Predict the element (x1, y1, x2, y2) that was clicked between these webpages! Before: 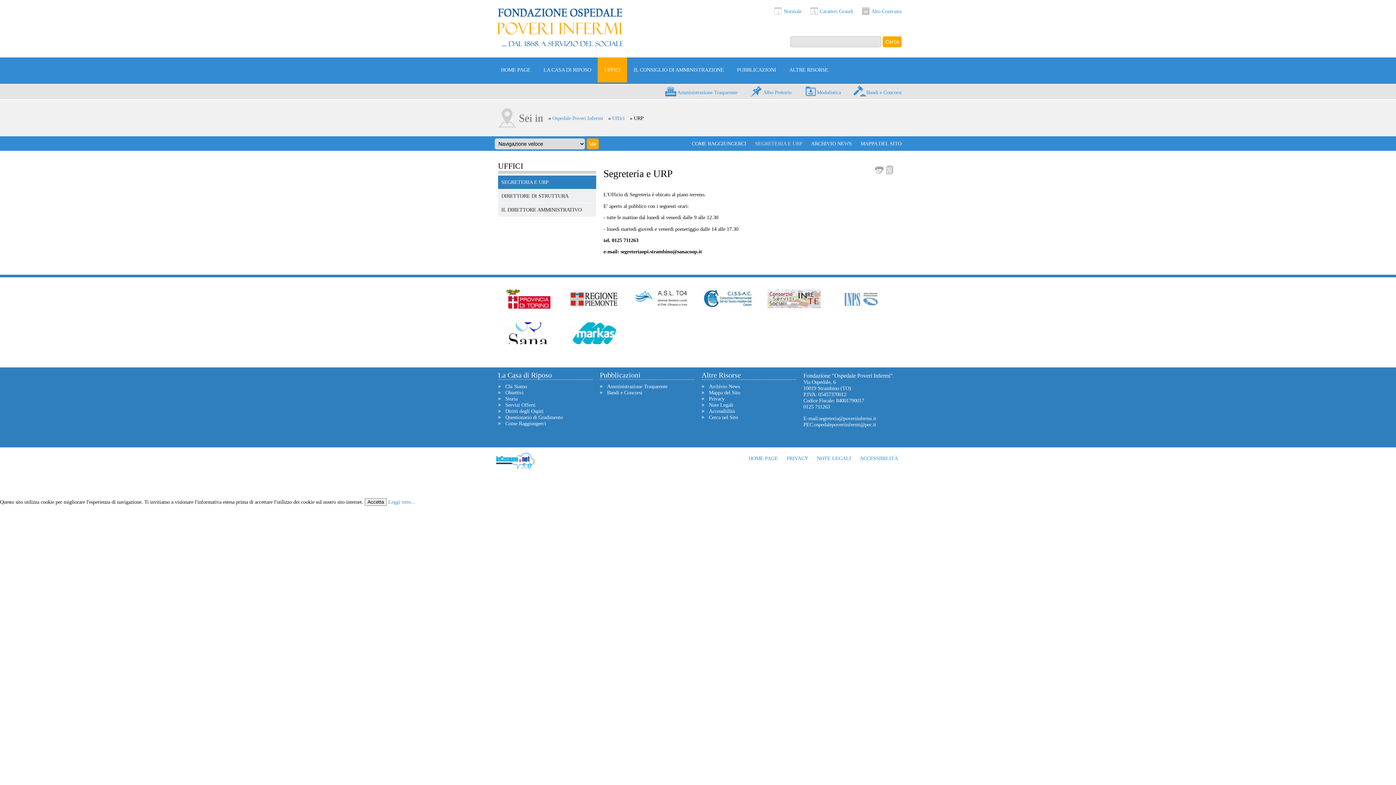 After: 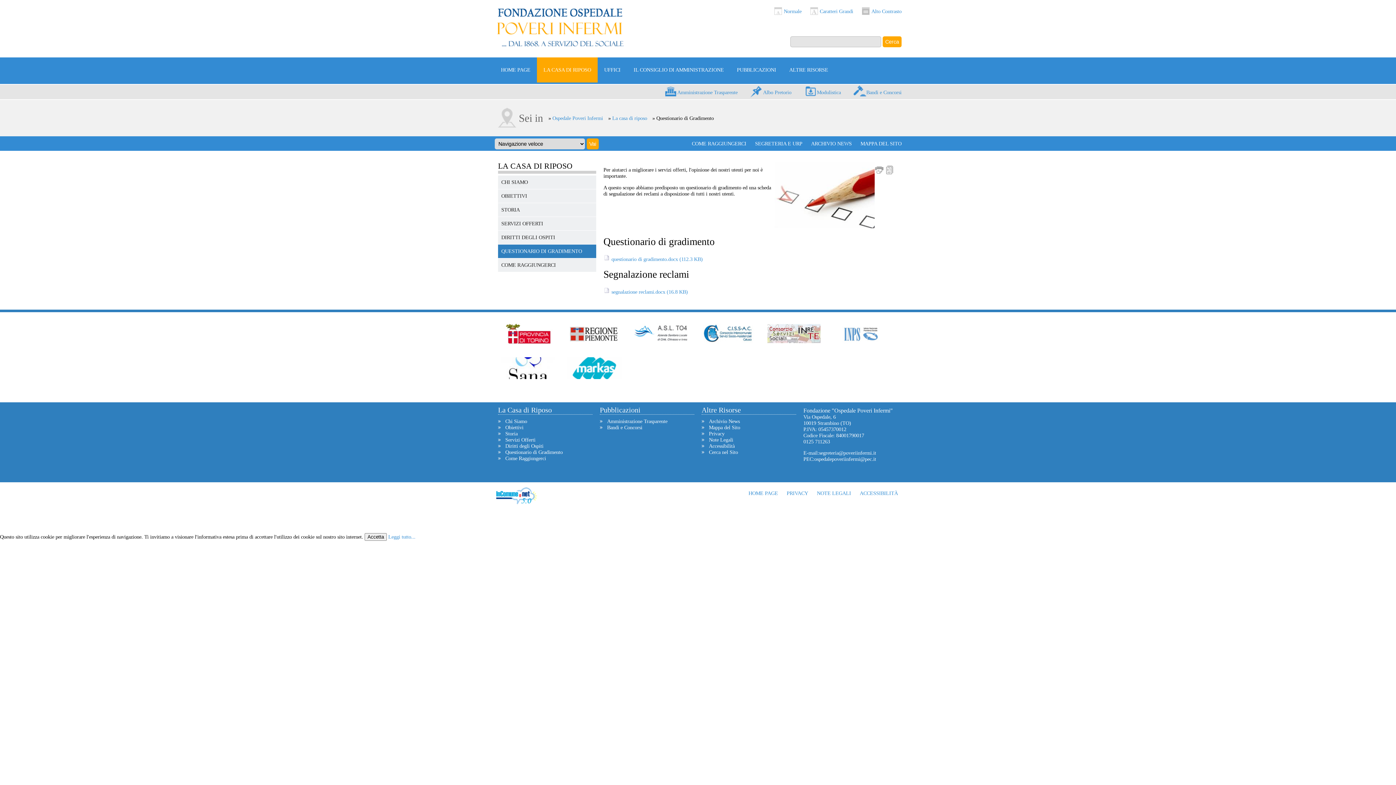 Action: label: Questionario di Gradimento bbox: (505, 414, 562, 420)